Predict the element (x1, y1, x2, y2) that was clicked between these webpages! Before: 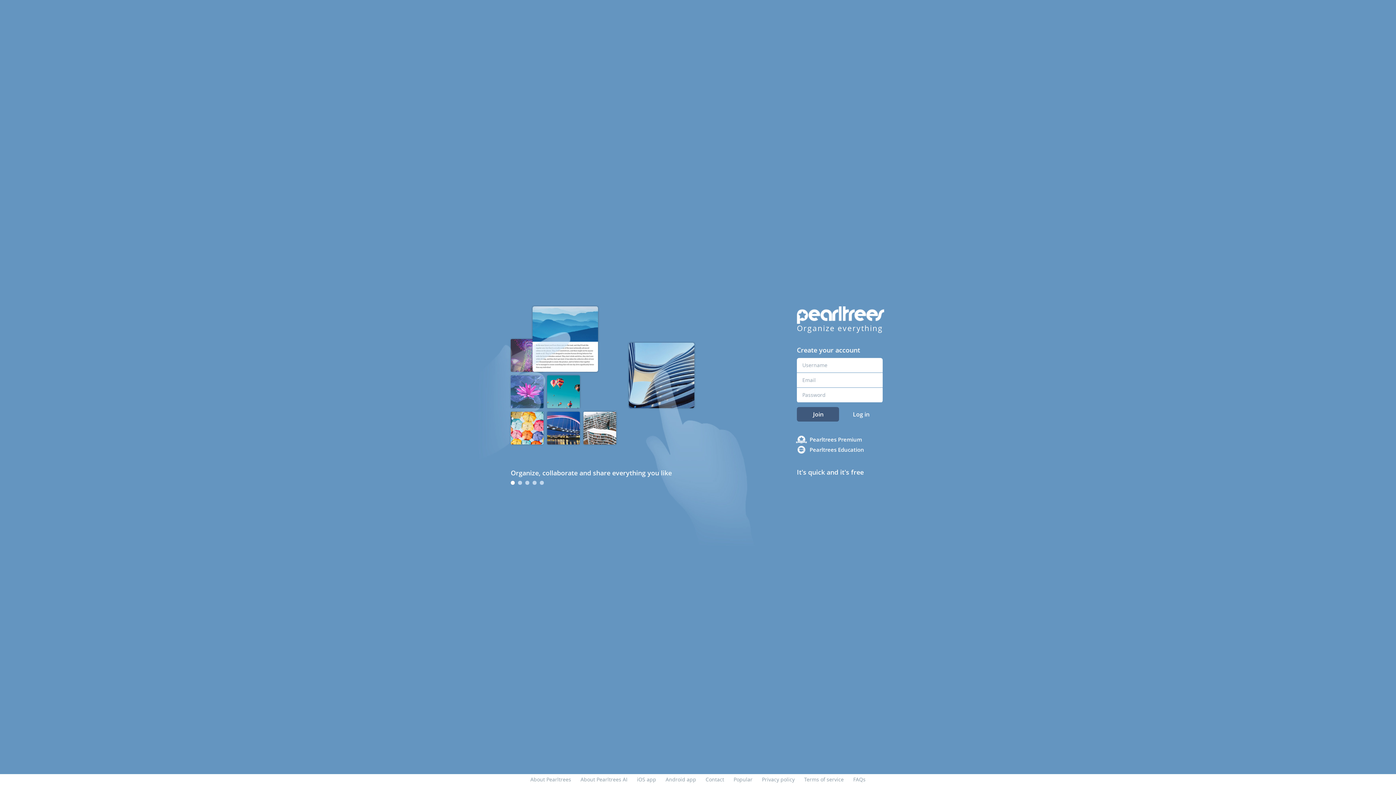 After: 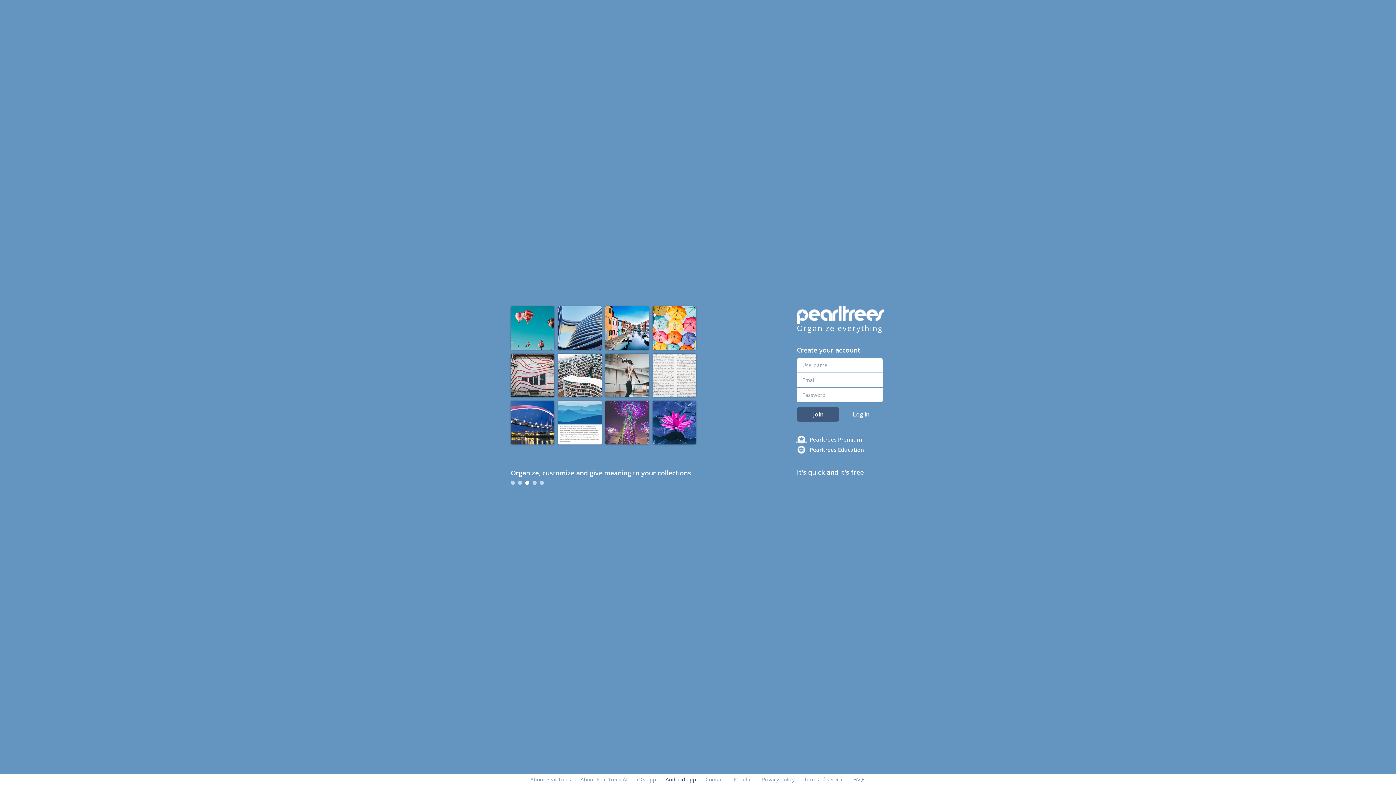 Action: bbox: (665, 776, 696, 783) label: Android app